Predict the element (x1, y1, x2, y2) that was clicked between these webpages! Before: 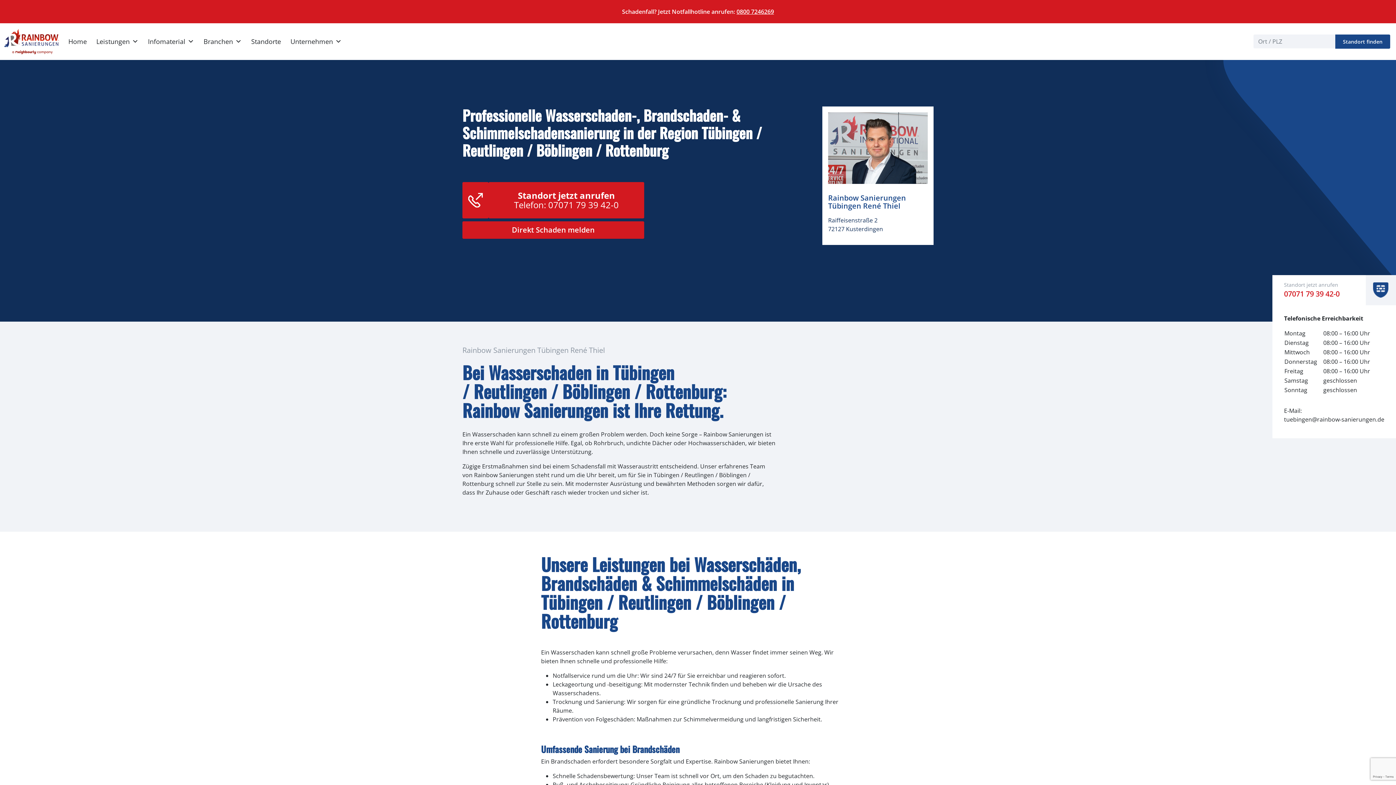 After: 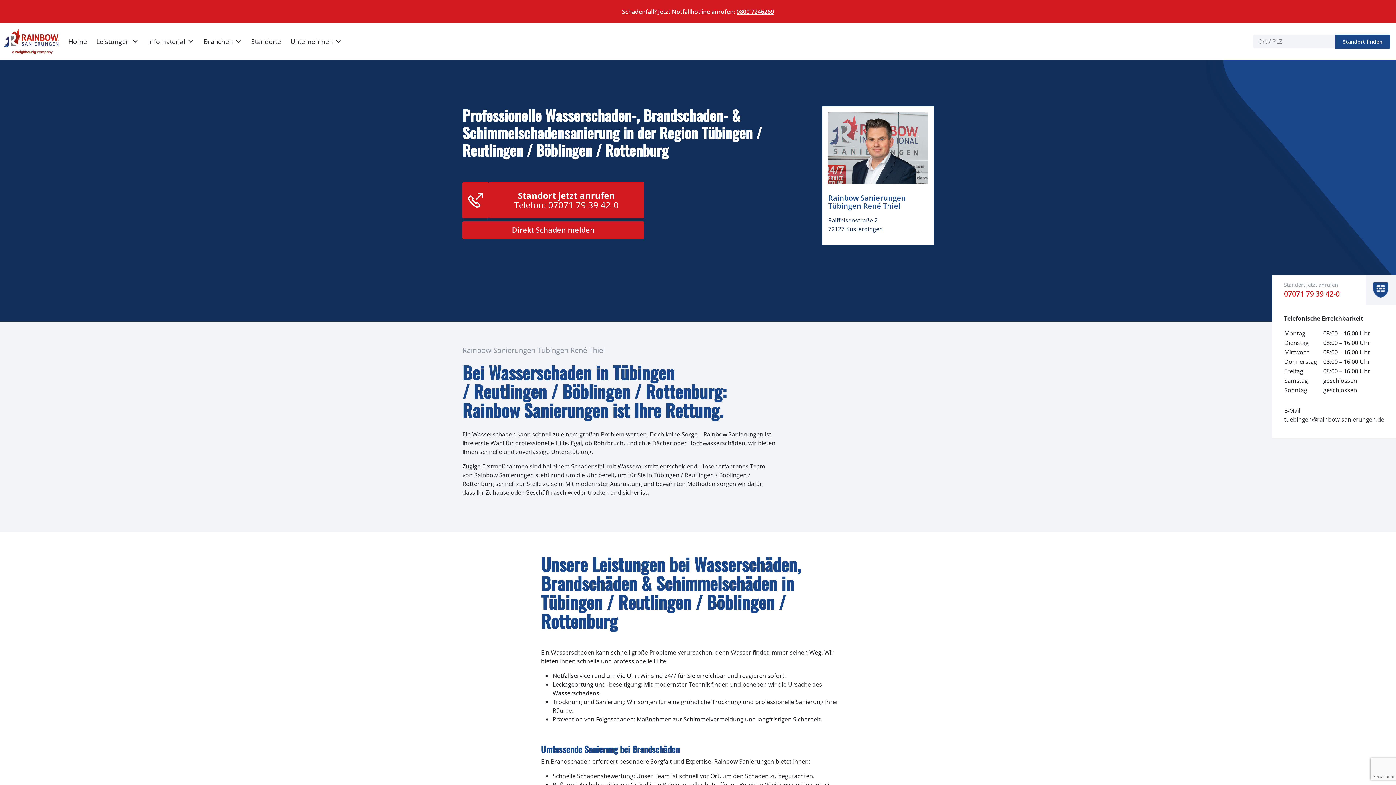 Action: label: 07071 79 39 42-0 bbox: (1284, 288, 1340, 298)